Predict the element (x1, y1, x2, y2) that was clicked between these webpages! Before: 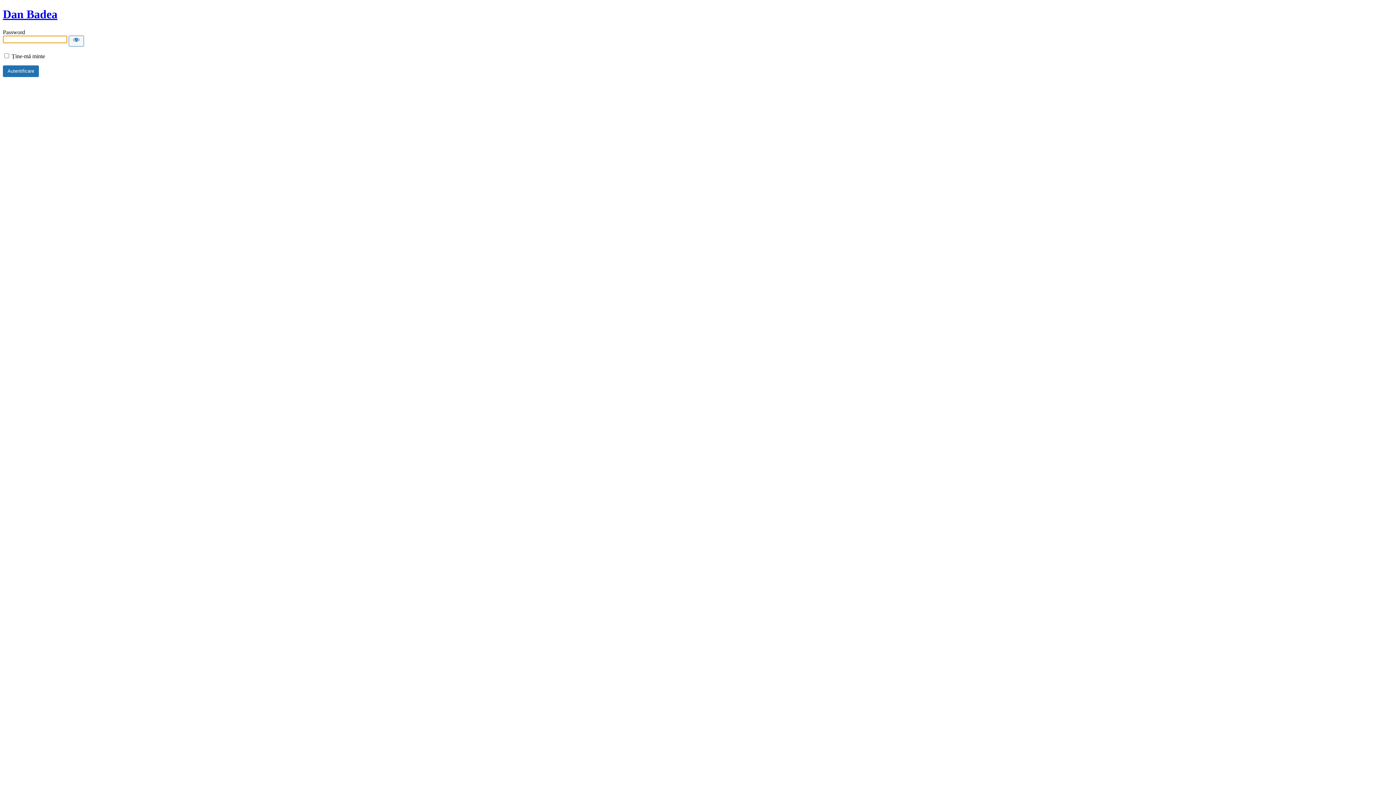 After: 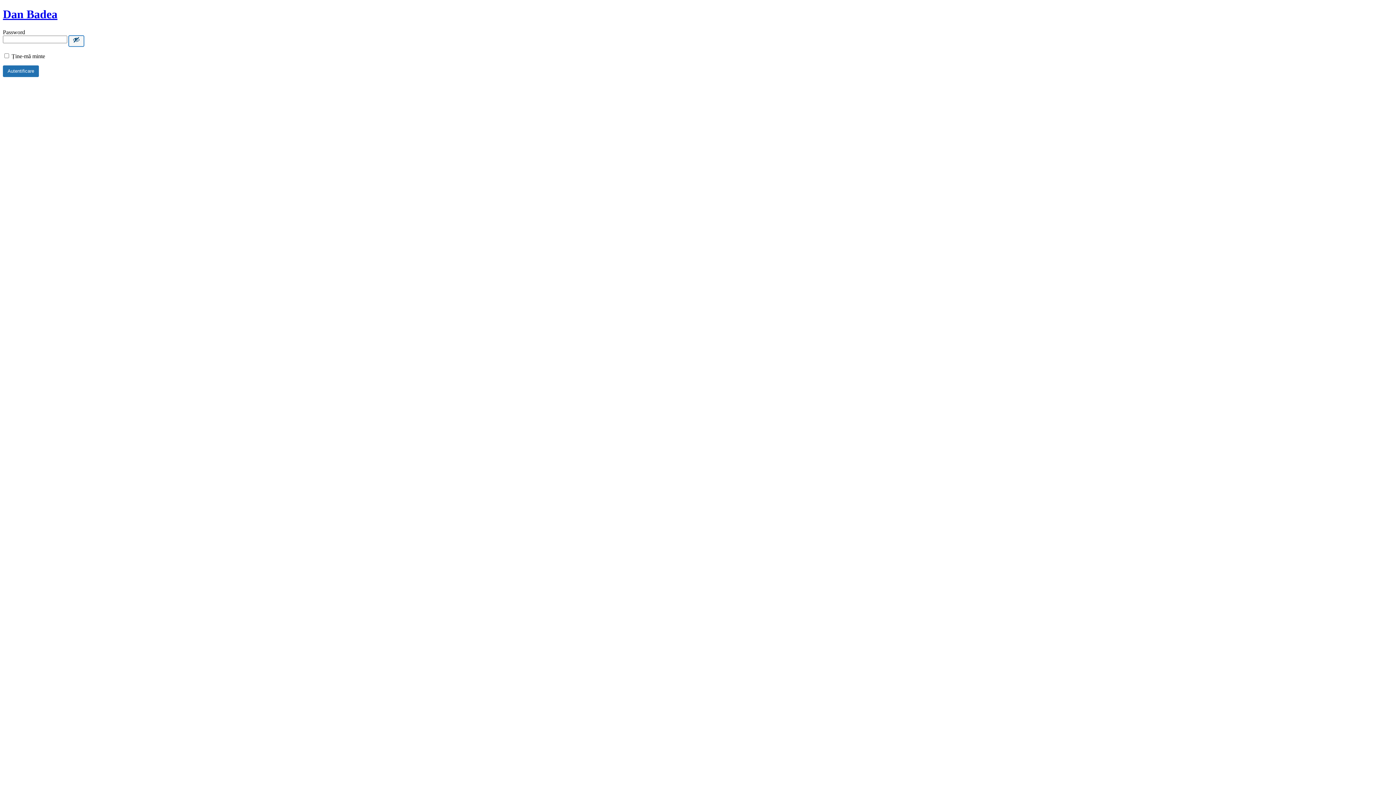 Action: bbox: (68, 35, 84, 46) label: Show password